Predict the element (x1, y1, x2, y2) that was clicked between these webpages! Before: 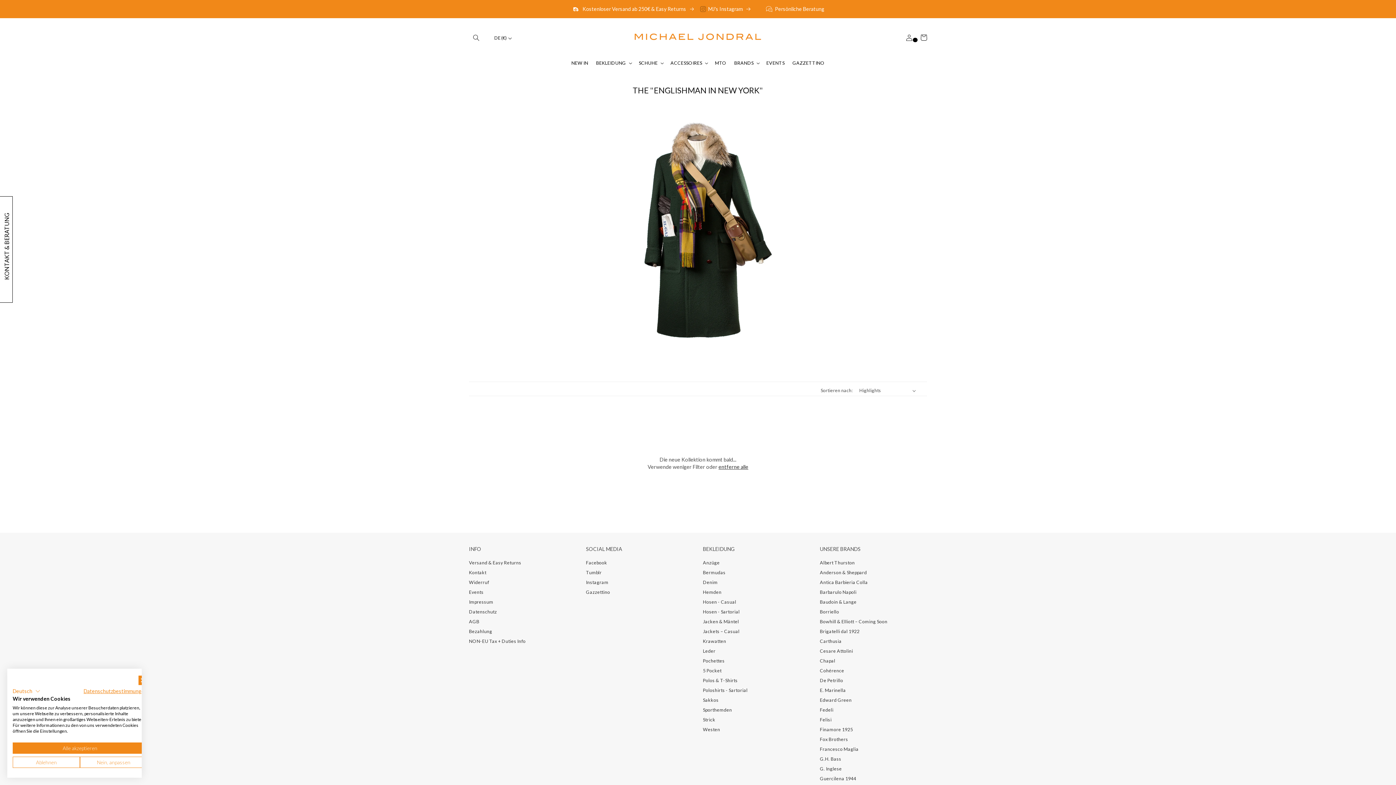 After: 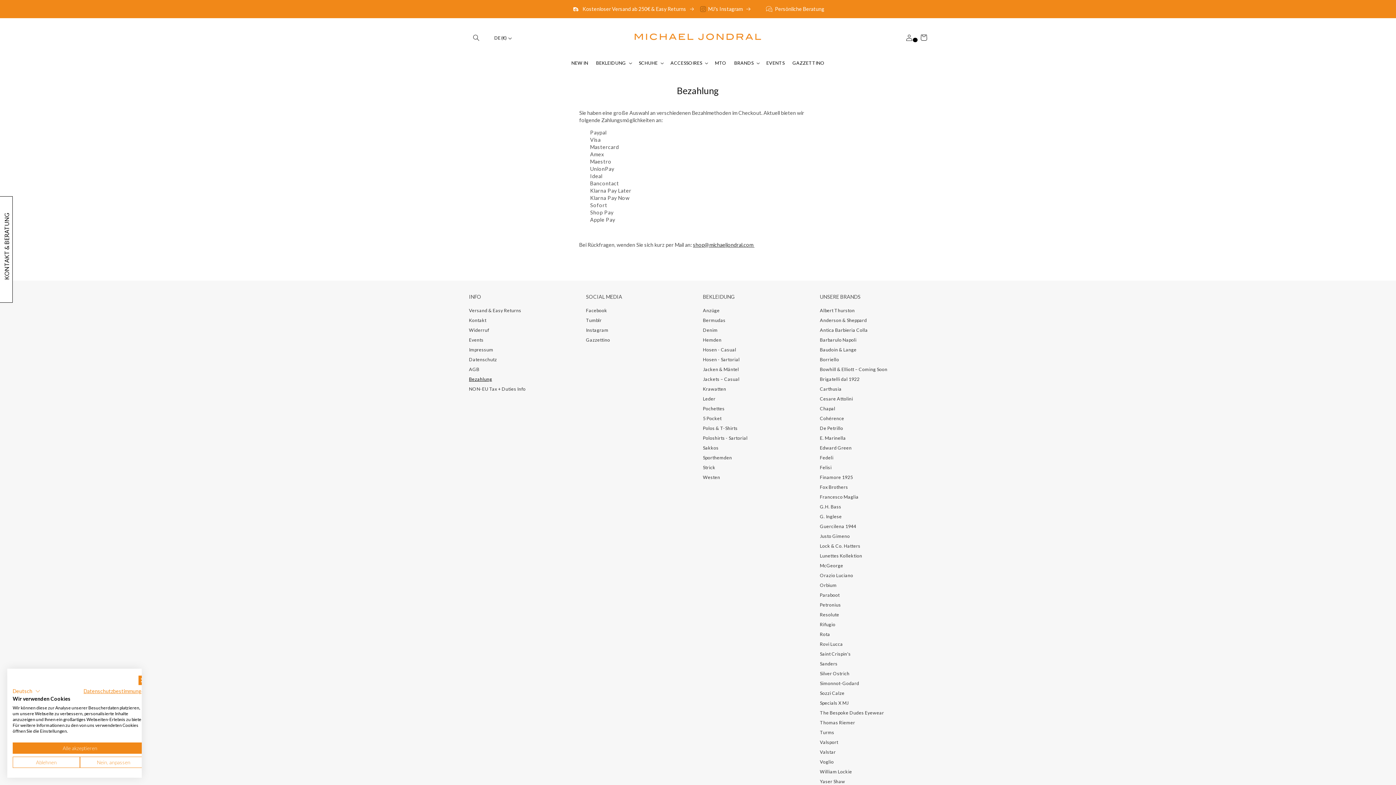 Action: bbox: (469, 627, 492, 636) label: Bezahlung